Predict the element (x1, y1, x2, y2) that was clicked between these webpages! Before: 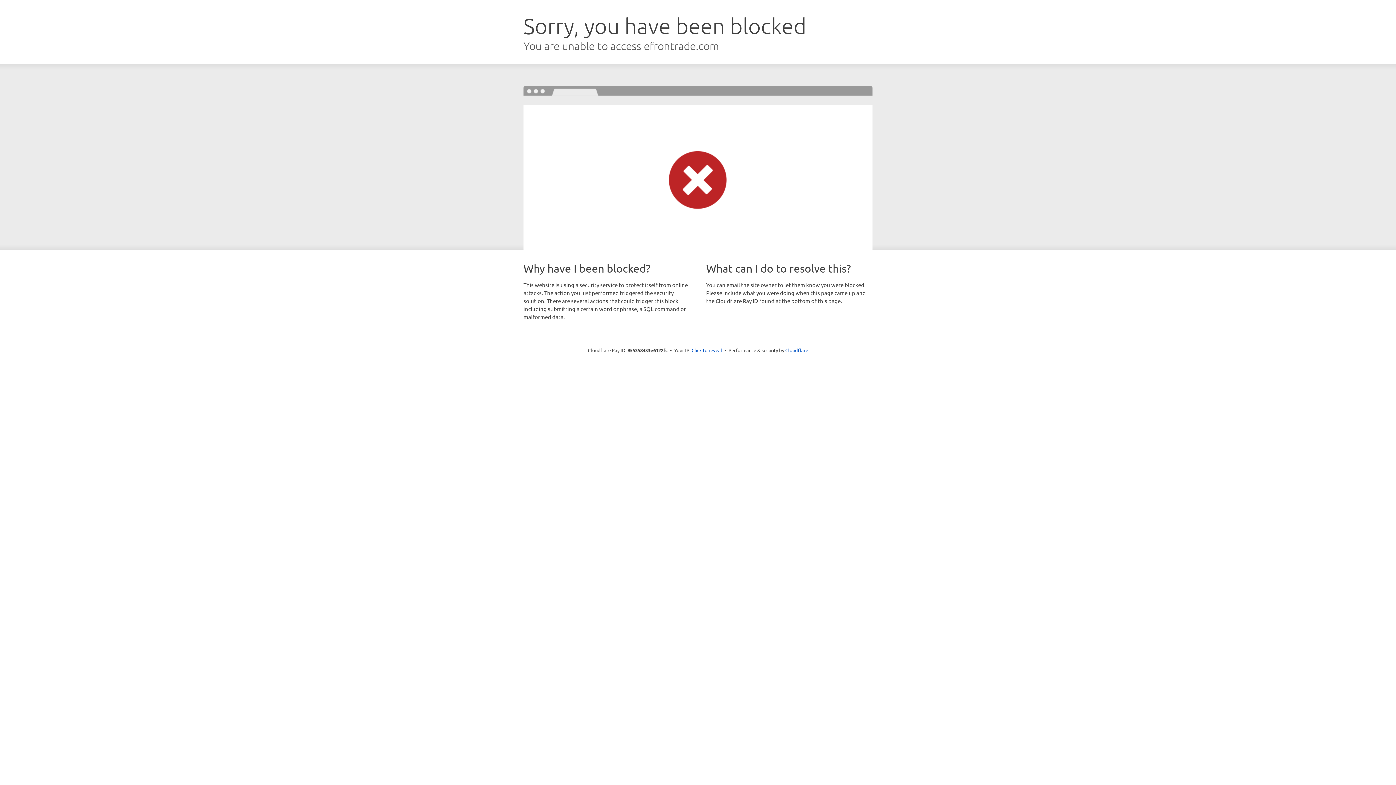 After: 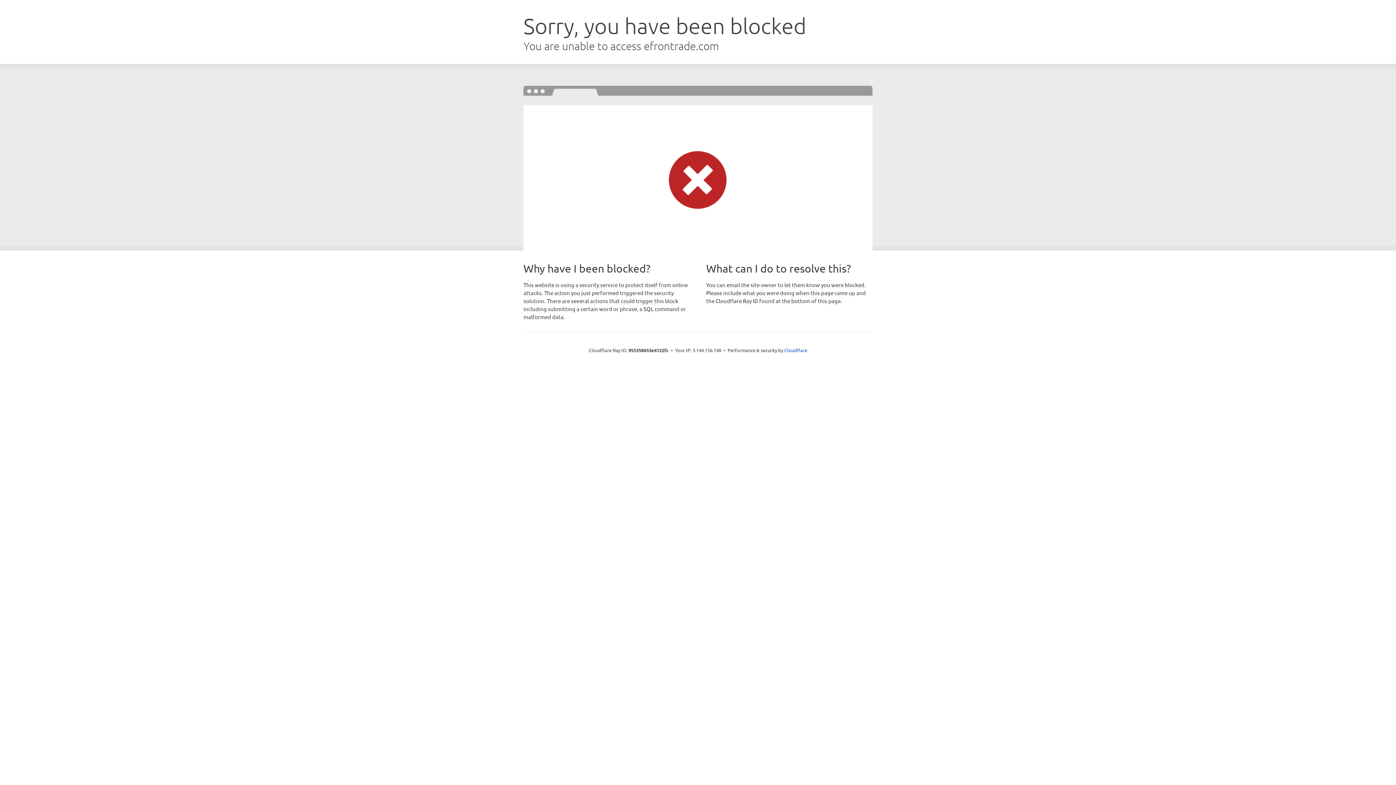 Action: bbox: (691, 346, 722, 353) label: Click to reveal